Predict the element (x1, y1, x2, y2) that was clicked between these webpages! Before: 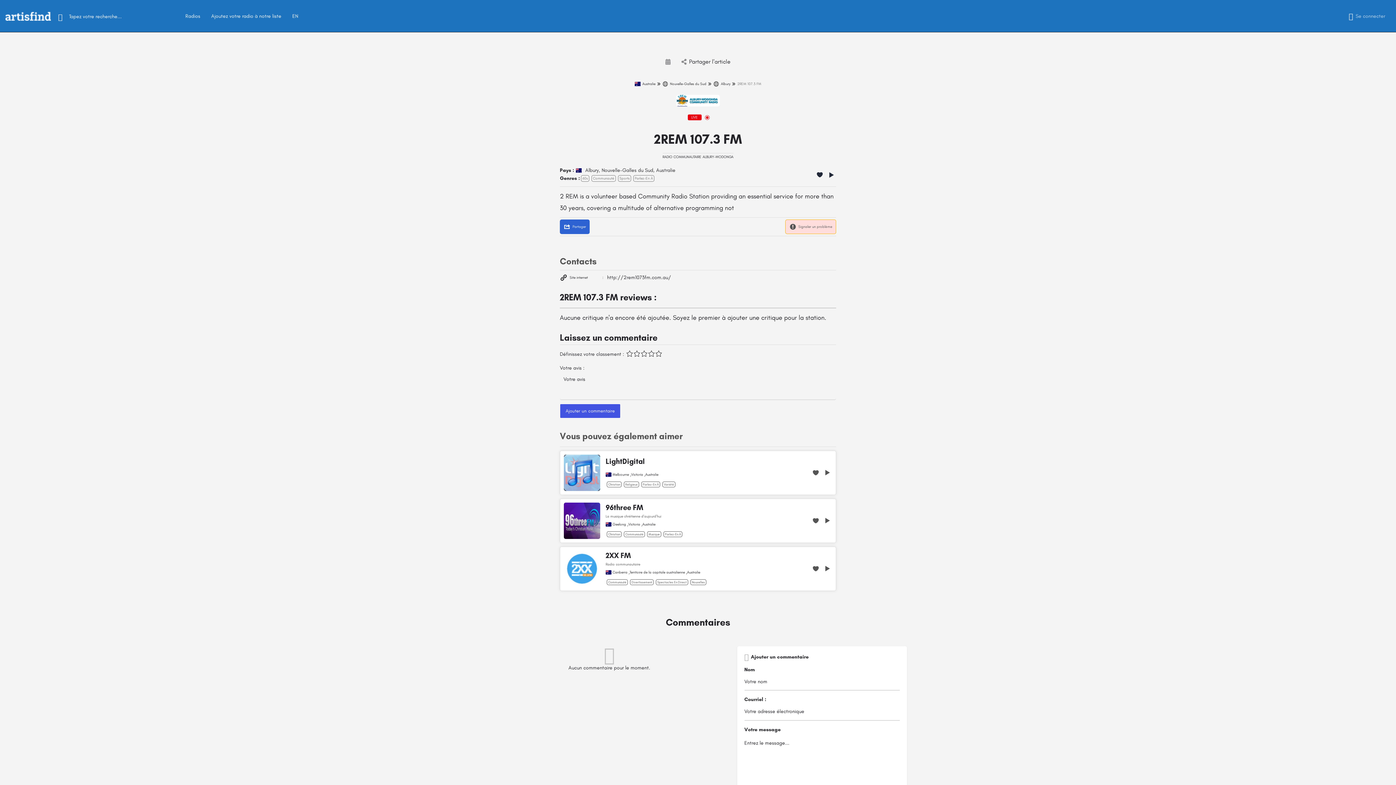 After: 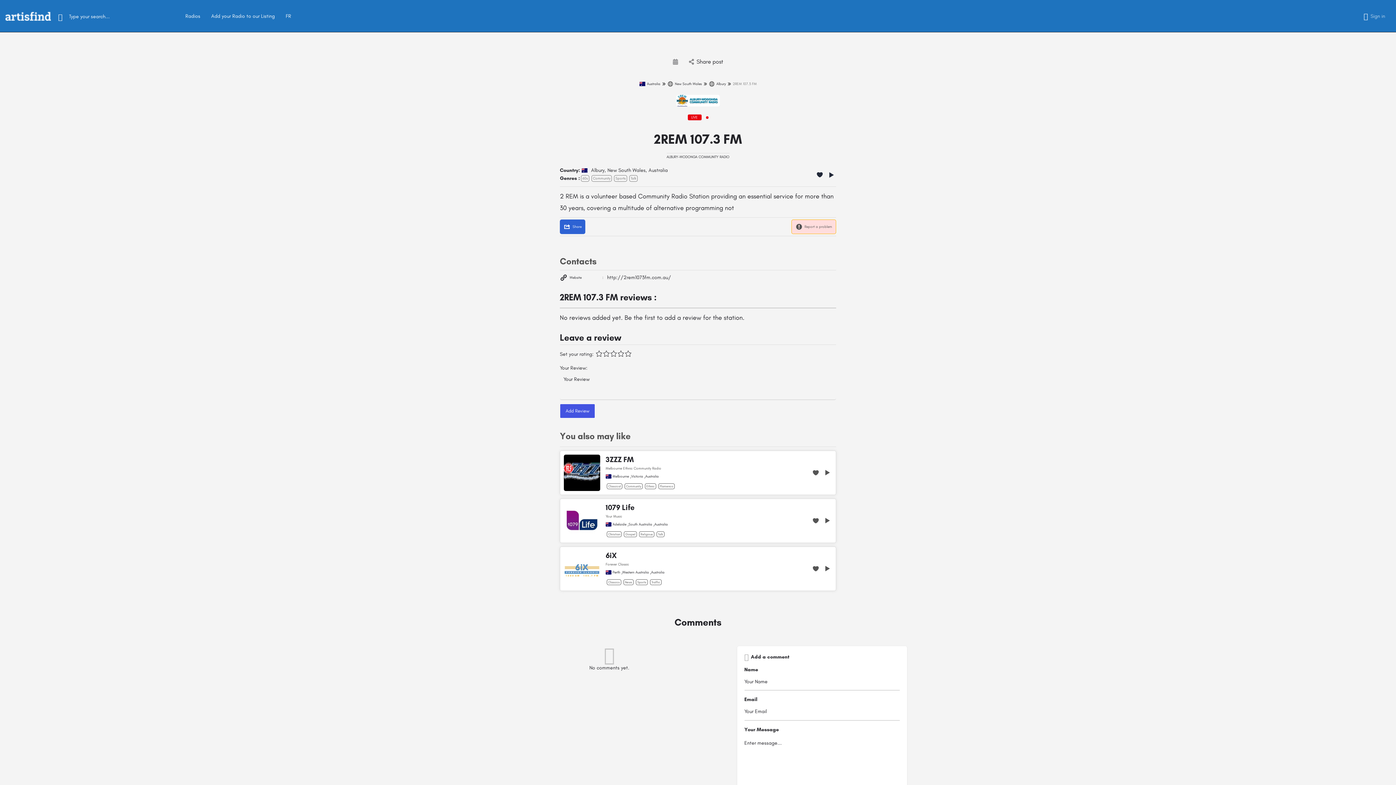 Action: label: Ajoutez votre radio à notre liste bbox: (211, 12, 281, 19)